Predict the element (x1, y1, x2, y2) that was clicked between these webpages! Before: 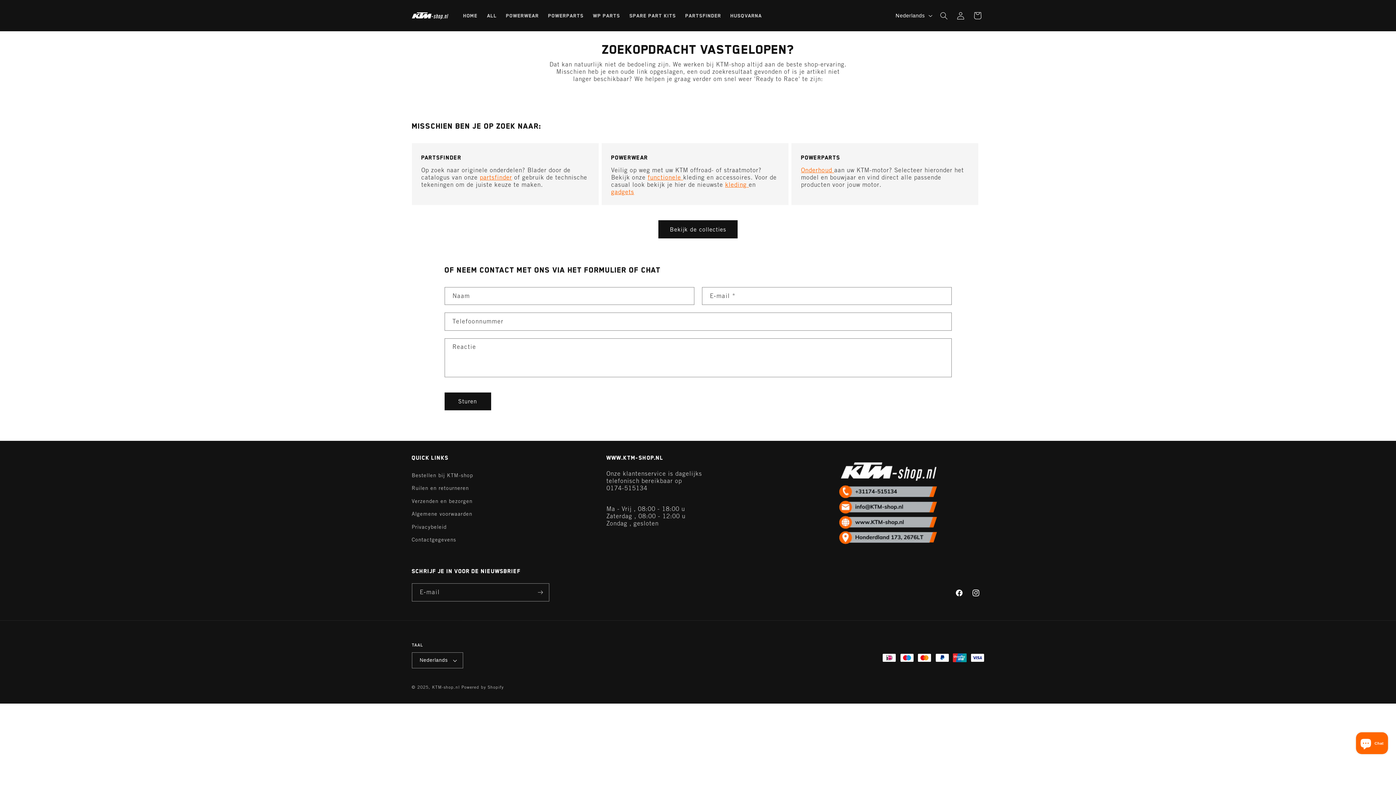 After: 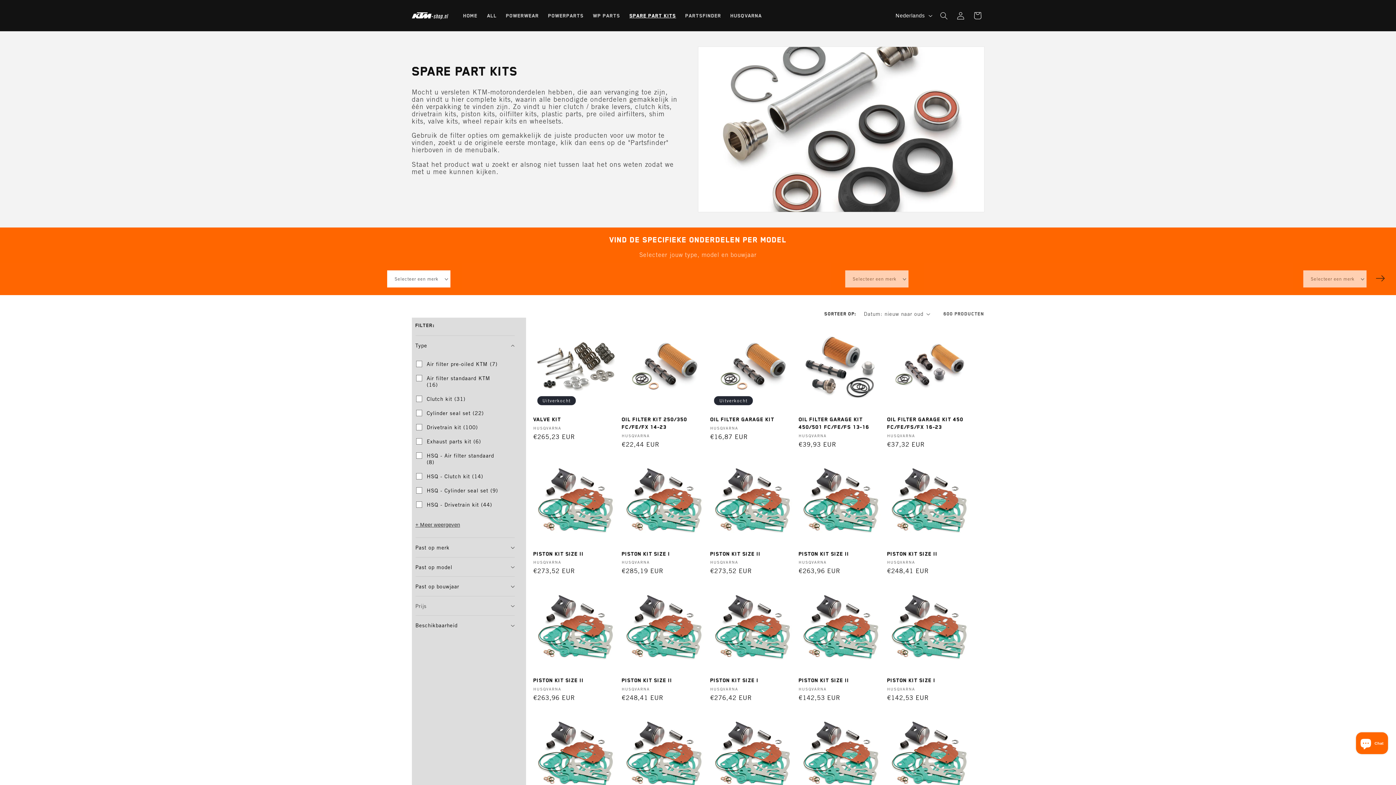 Action: bbox: (625, 7, 680, 23) label: Spare Part Kits